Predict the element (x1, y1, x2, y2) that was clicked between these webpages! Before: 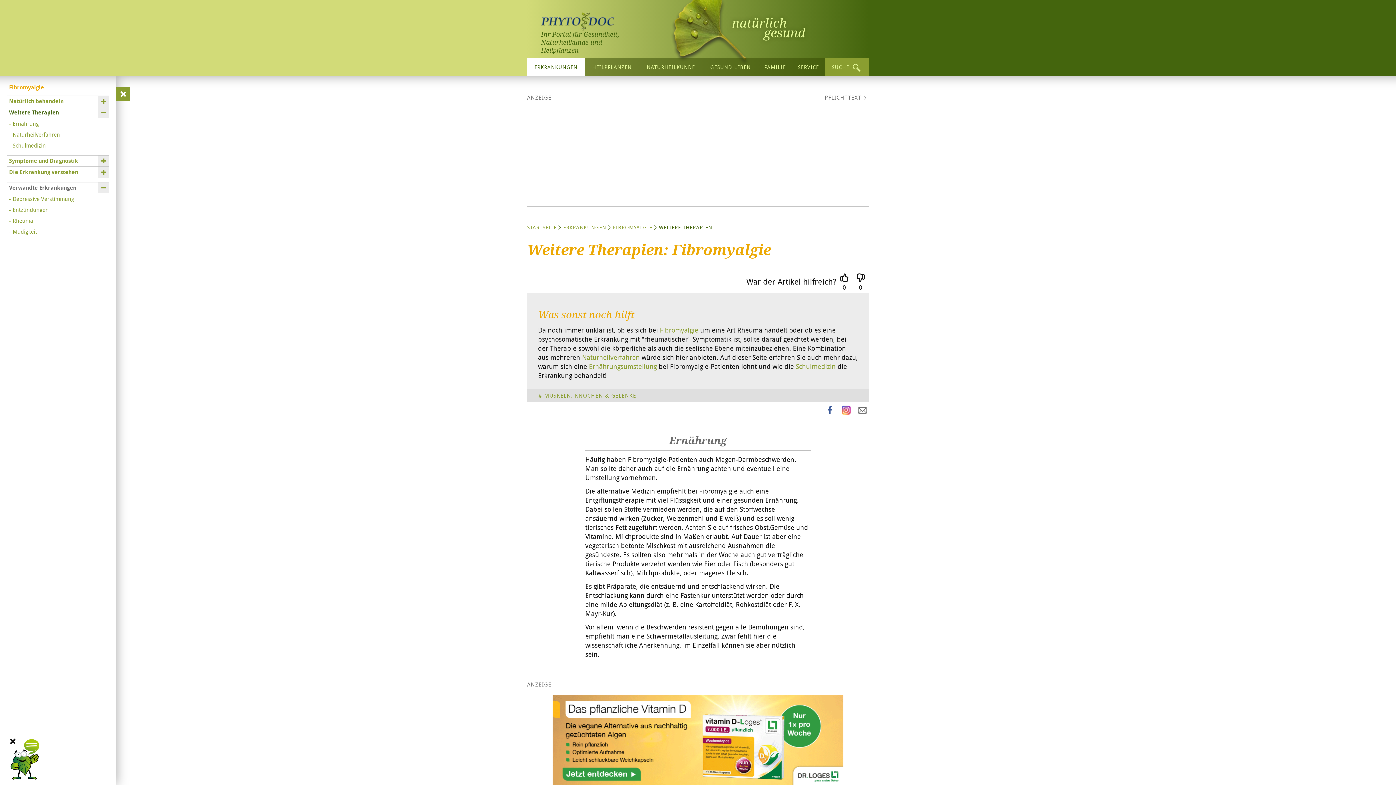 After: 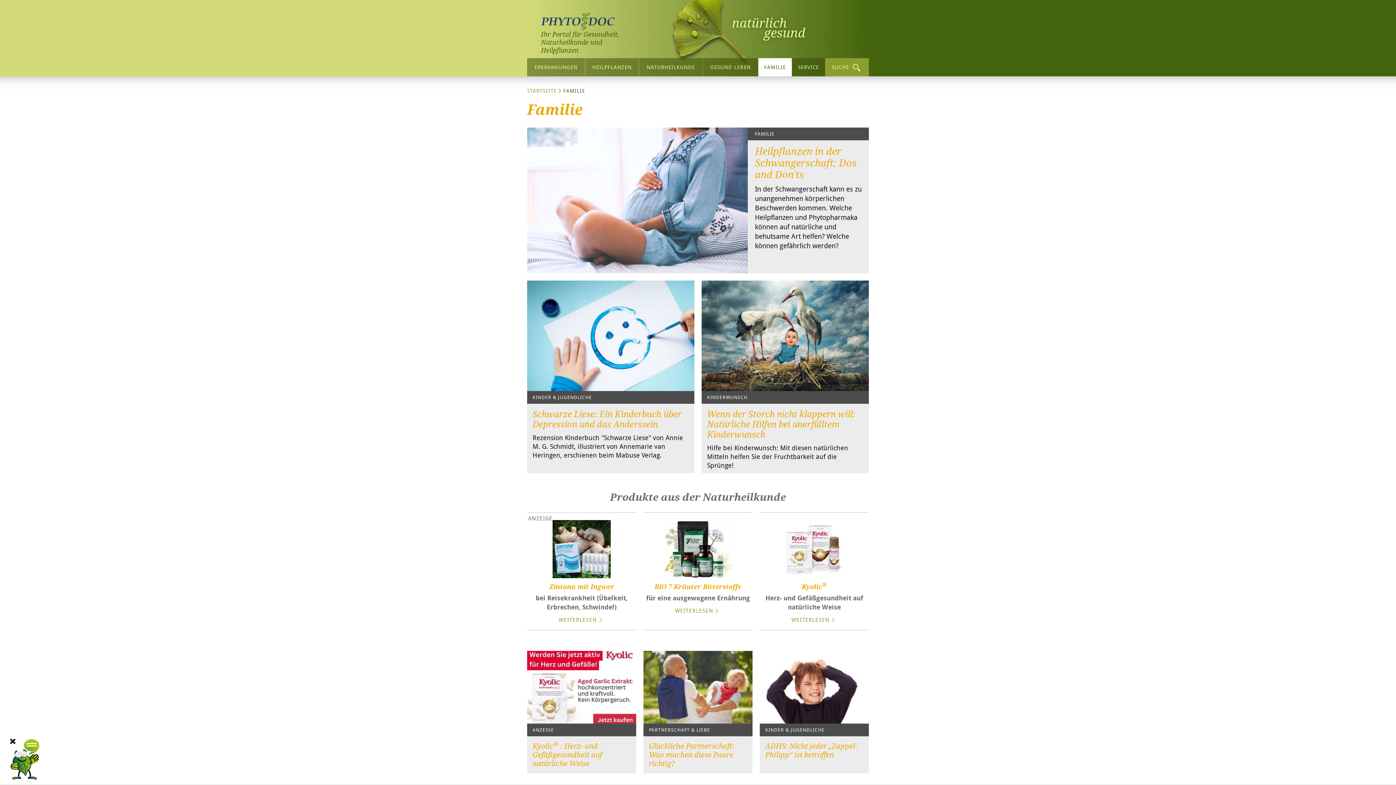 Action: label: FAMILIE bbox: (758, 58, 792, 76)